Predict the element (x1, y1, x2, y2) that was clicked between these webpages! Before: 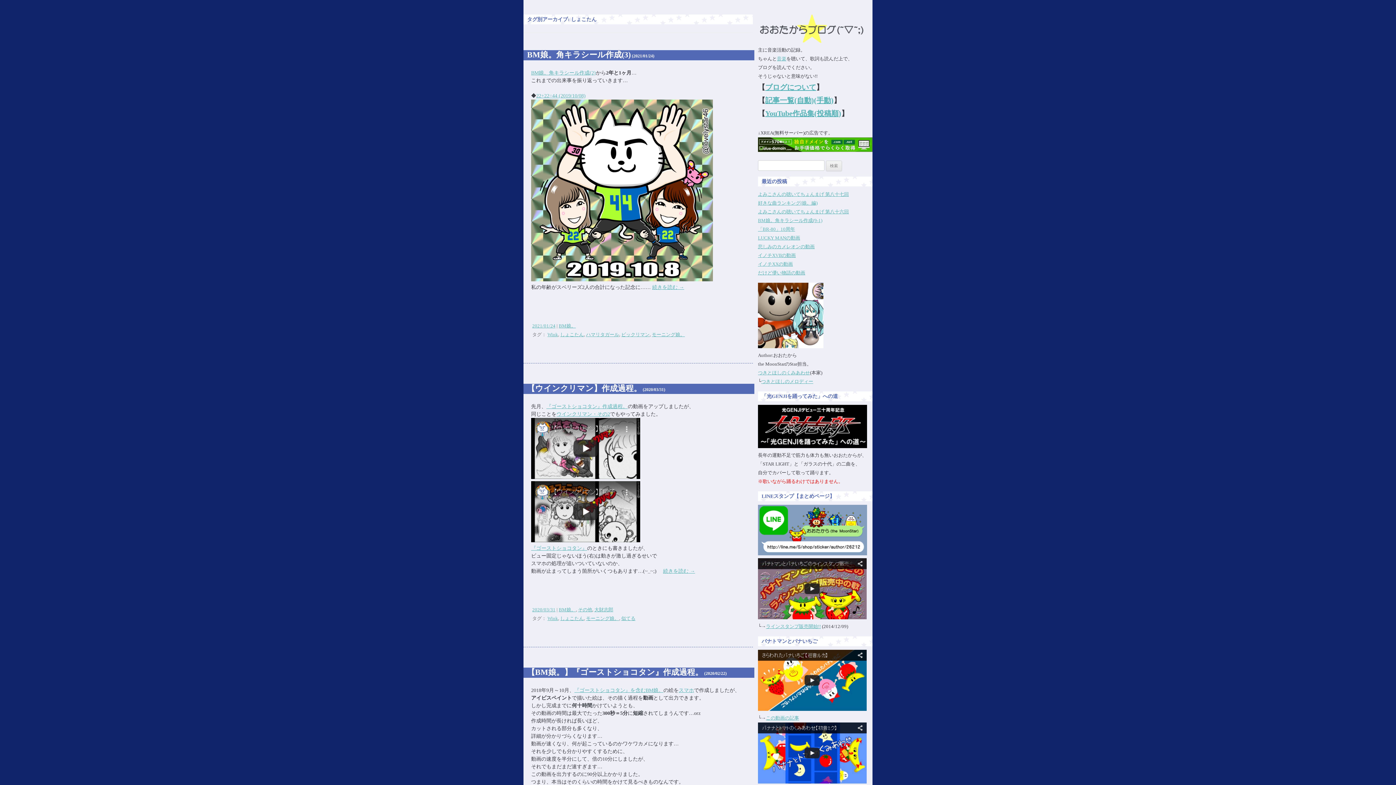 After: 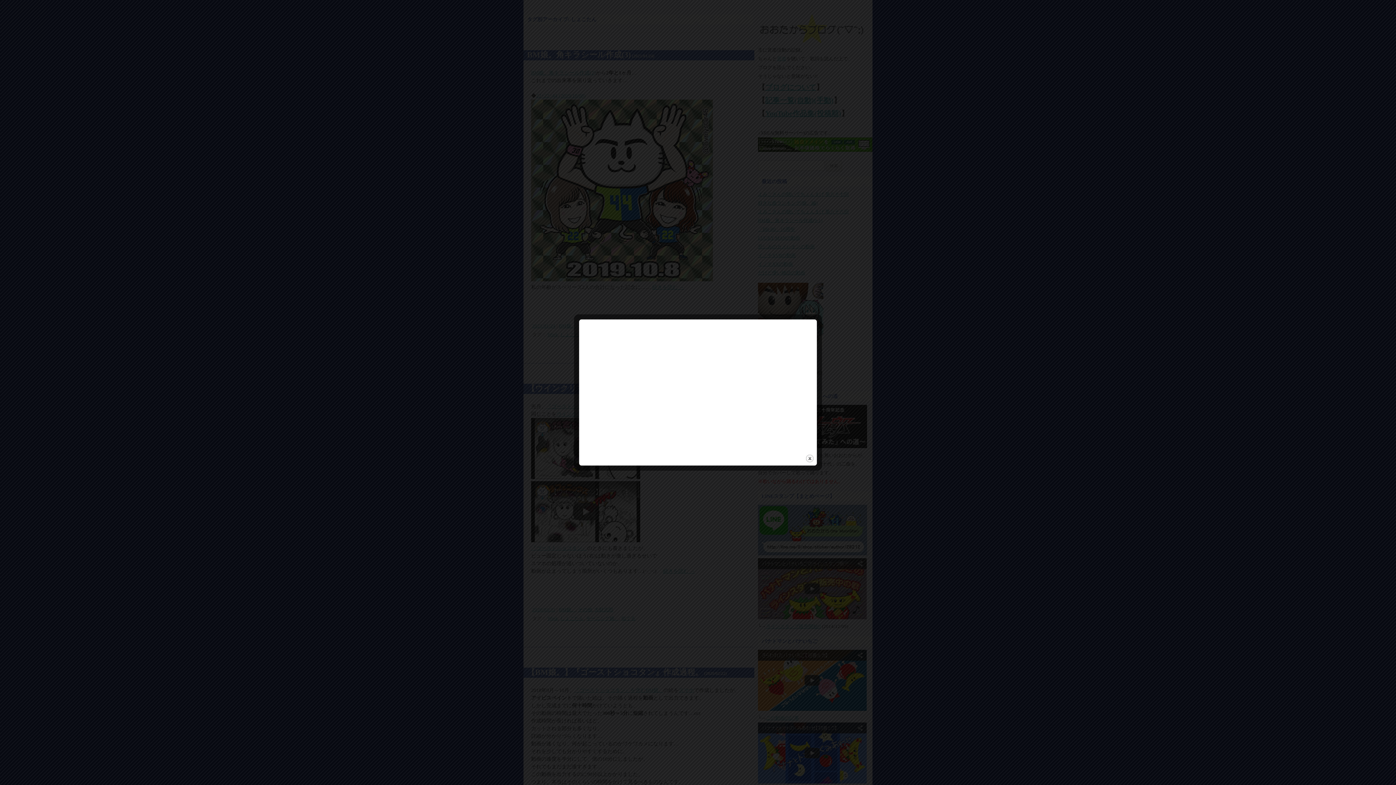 Action: bbox: (531, 474, 640, 480)